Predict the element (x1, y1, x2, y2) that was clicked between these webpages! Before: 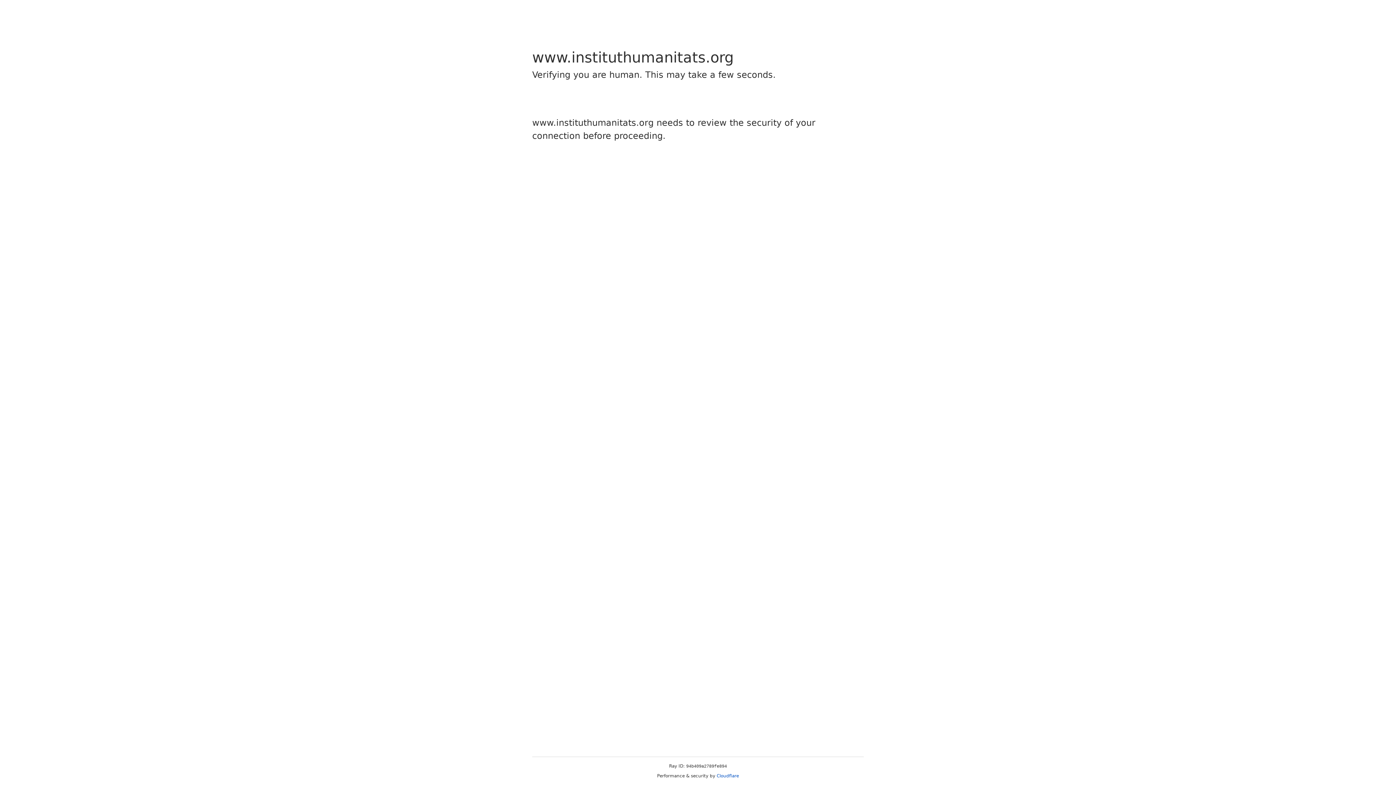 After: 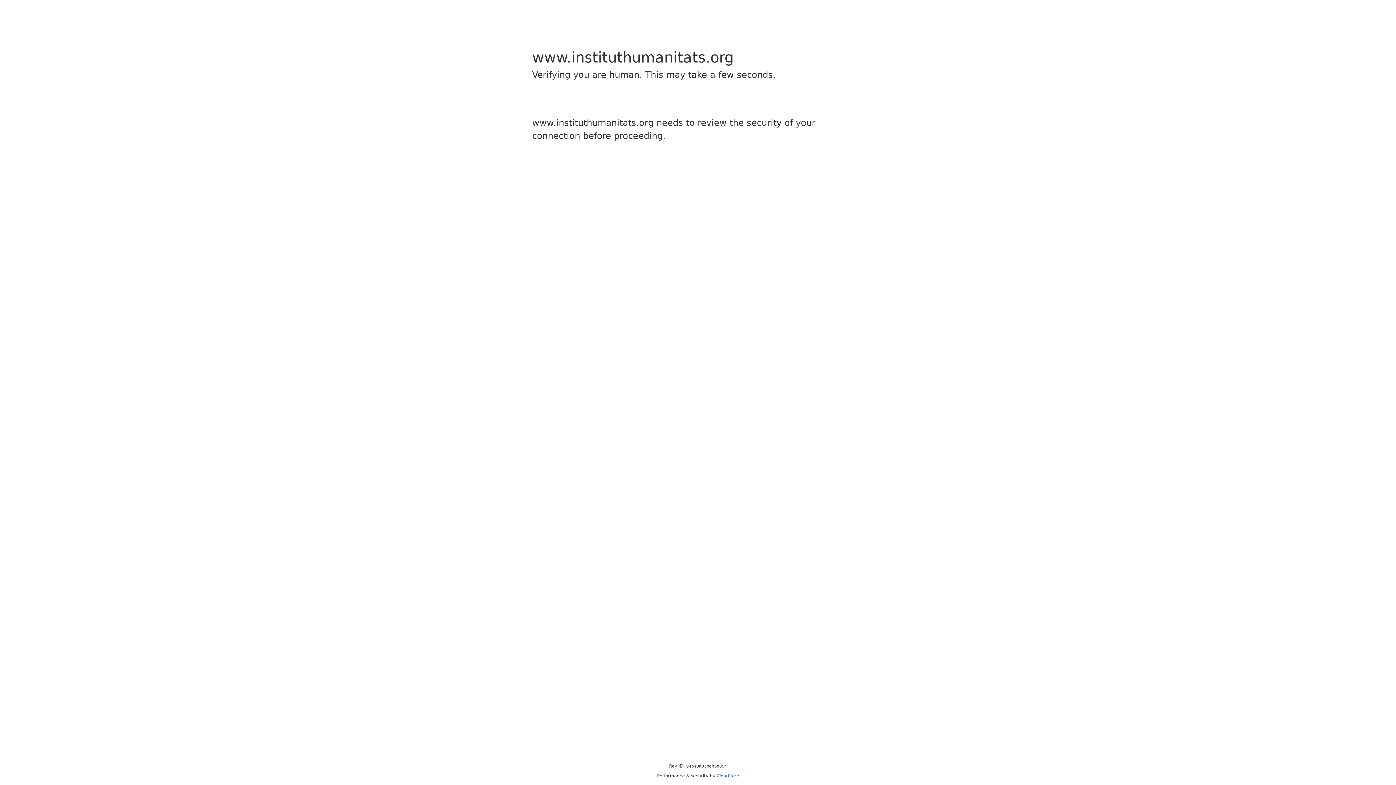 Action: label: Cloudflare bbox: (716, 773, 739, 778)